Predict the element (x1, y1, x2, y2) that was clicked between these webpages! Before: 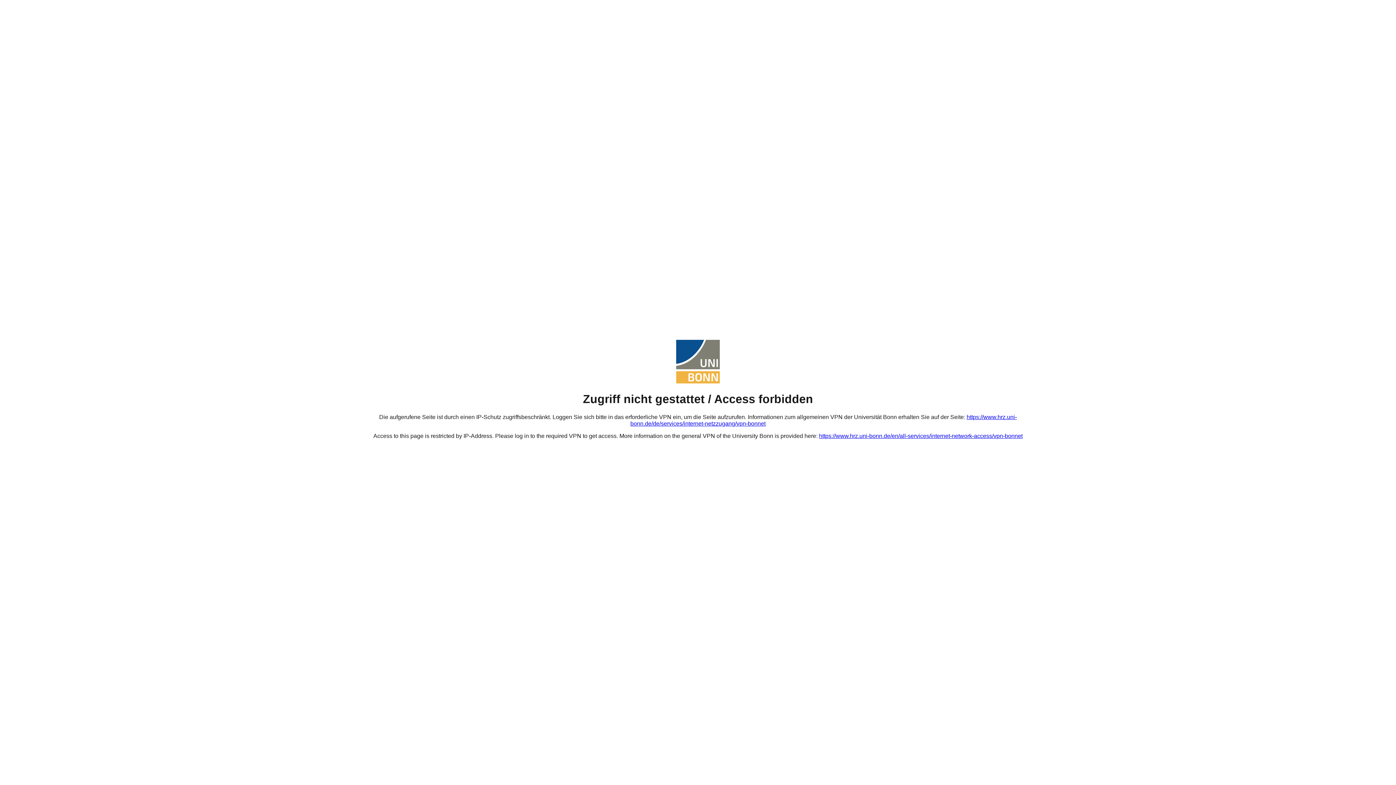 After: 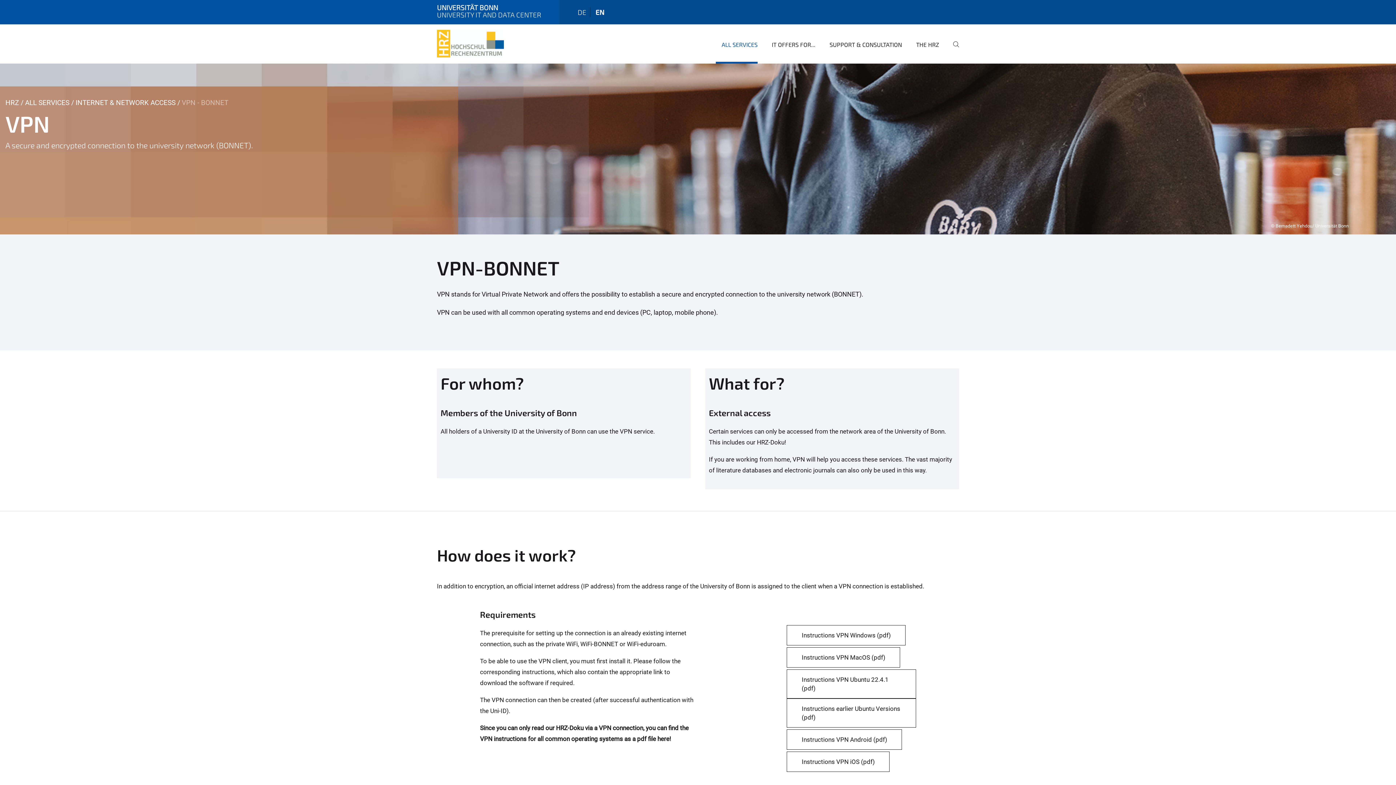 Action: bbox: (819, 433, 1022, 439) label: https://www.hrz.uni-bonn.de/en/all-services/internet-network-access/vpn-bonnet